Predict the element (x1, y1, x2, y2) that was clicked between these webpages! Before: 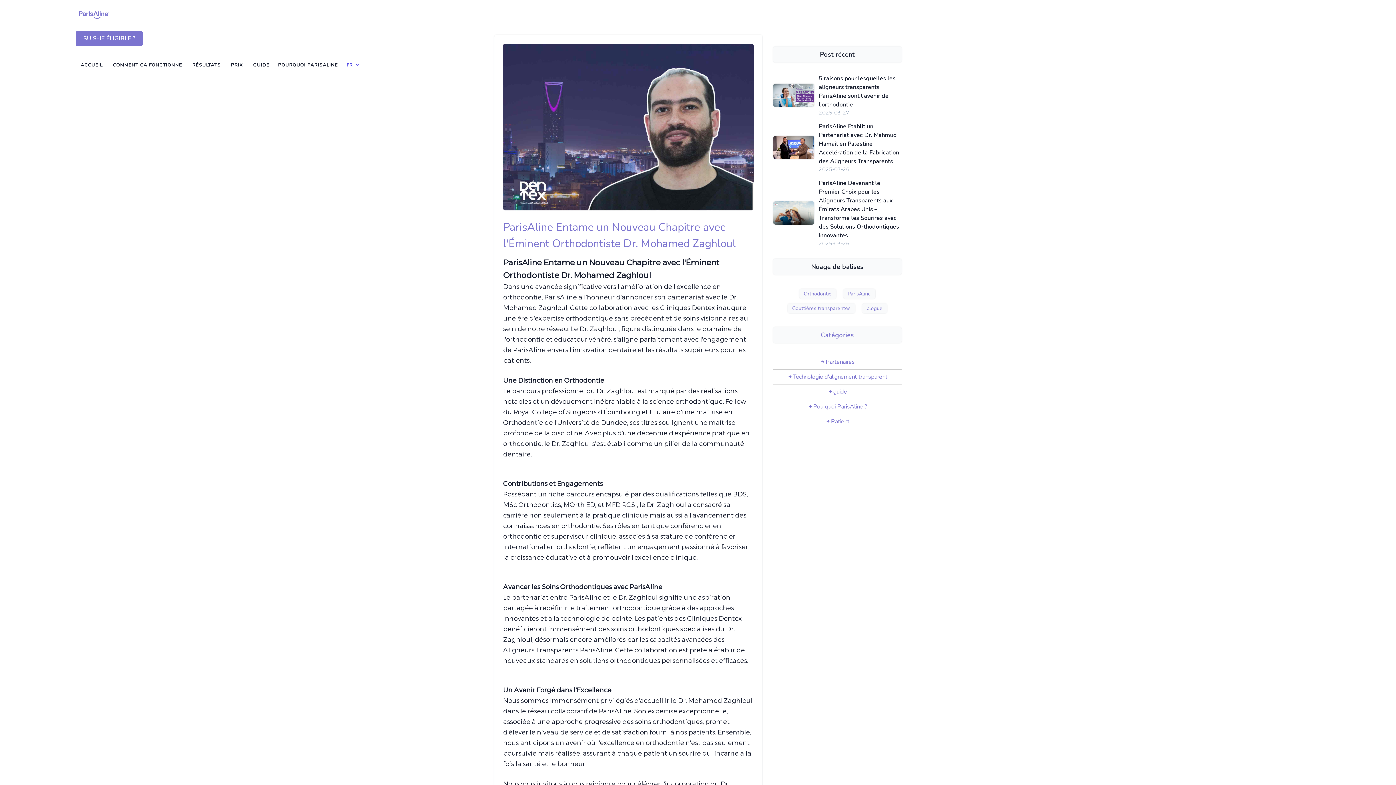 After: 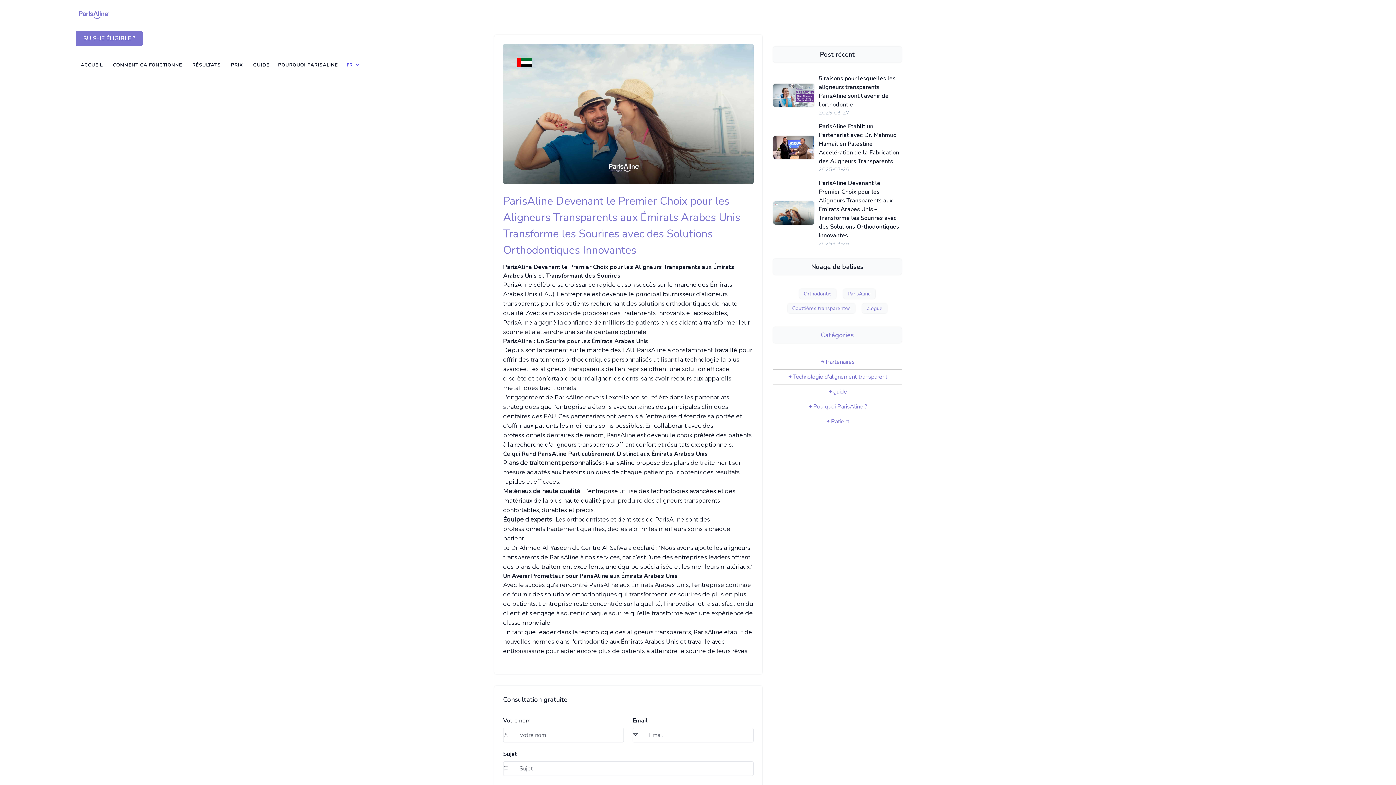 Action: bbox: (819, 179, 899, 239) label: ParisAline Devenant le Premier Choix pour les Aligneurs Transparents aux Émirats Arabes Unis – Transforme les Sourires avec des Solutions Orthodontiques Innovantes